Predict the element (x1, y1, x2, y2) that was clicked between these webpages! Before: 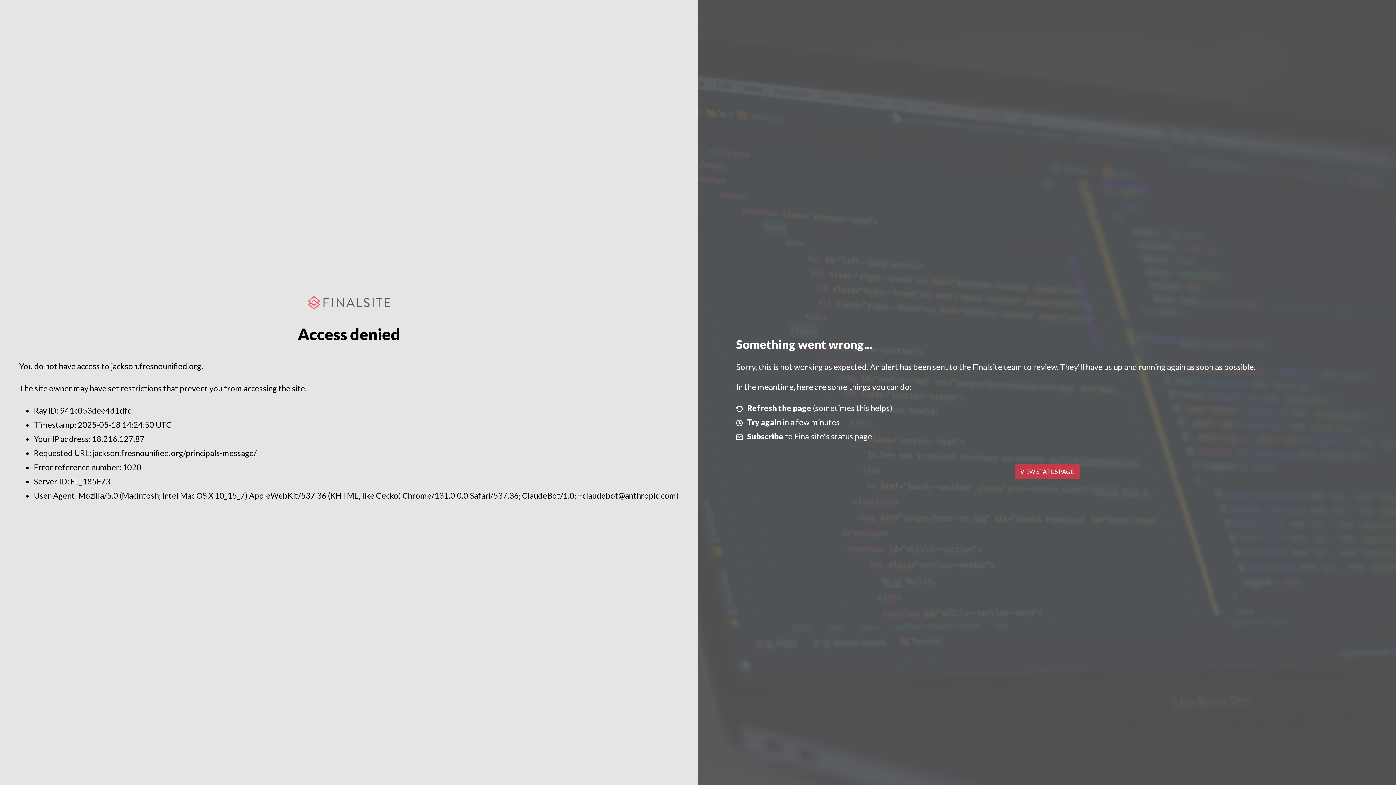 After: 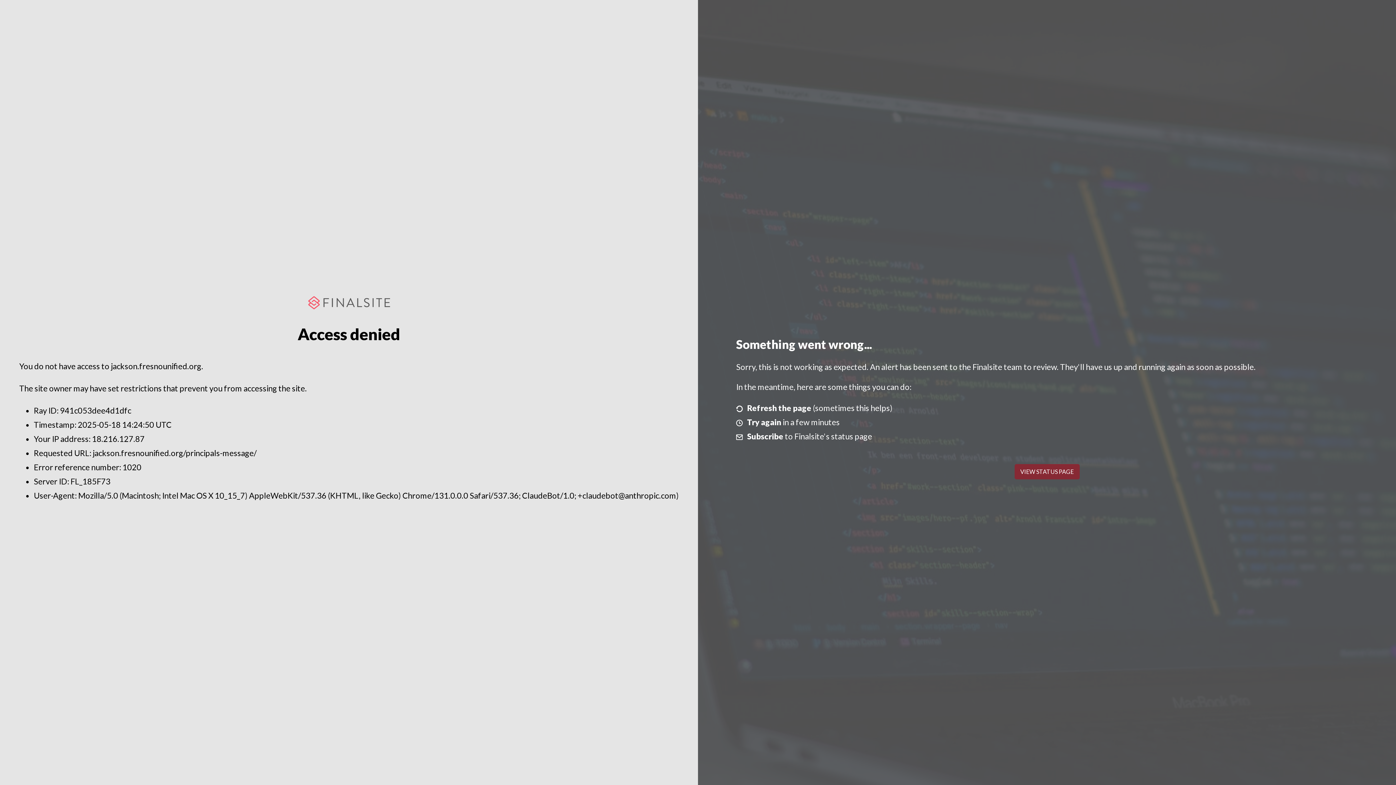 Action: bbox: (1014, 464, 1079, 479) label: VIEW STATUS PAGE